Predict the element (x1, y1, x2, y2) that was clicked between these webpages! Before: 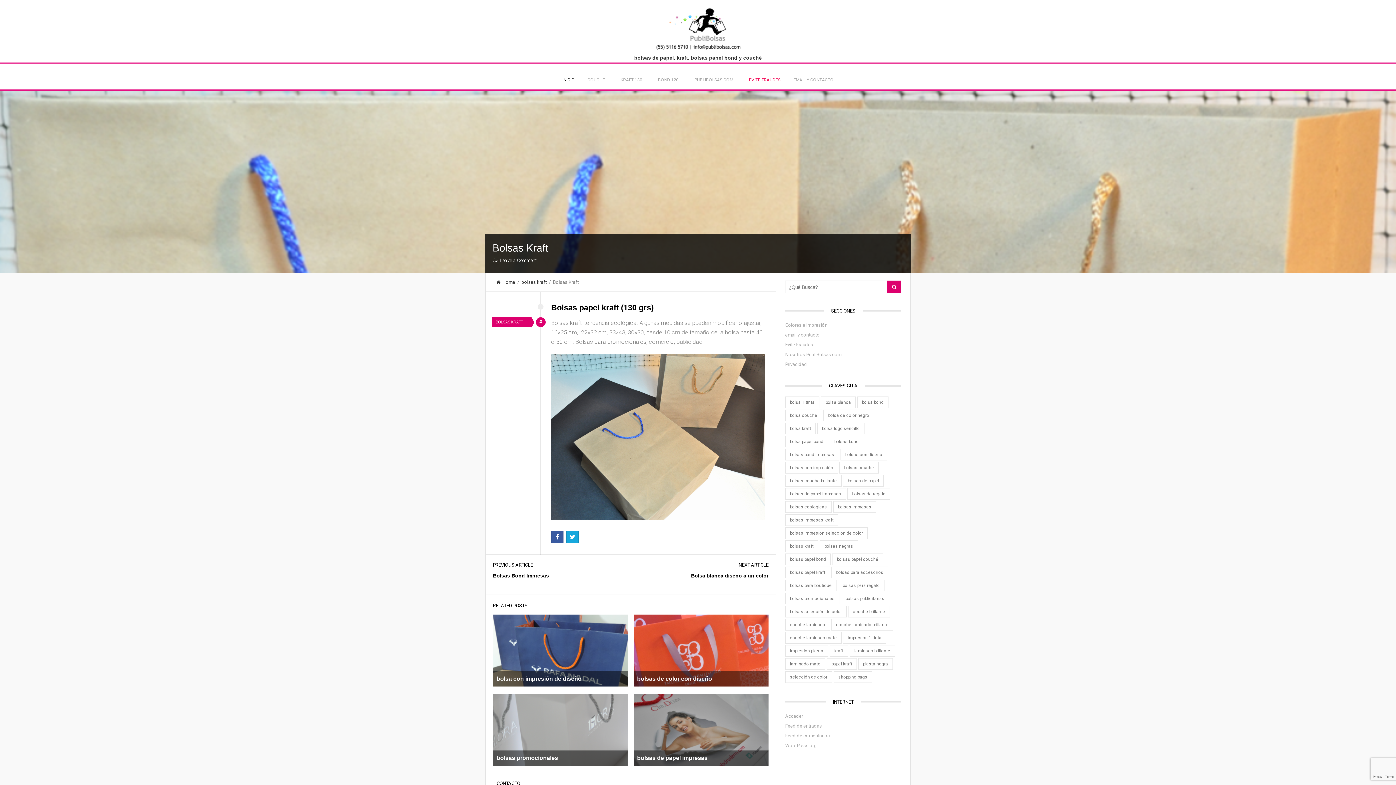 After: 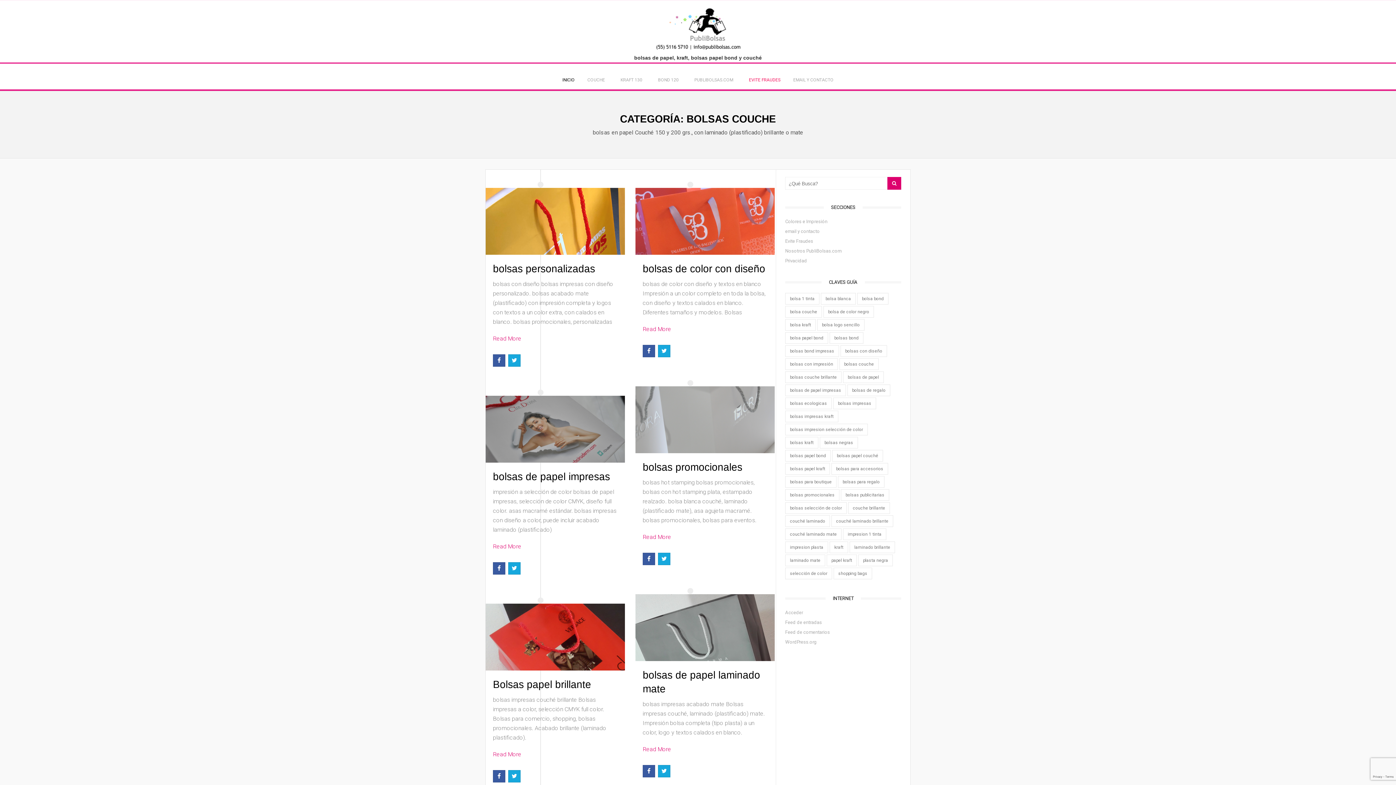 Action: bbox: (581, 69, 613, 90) label: COUCHE